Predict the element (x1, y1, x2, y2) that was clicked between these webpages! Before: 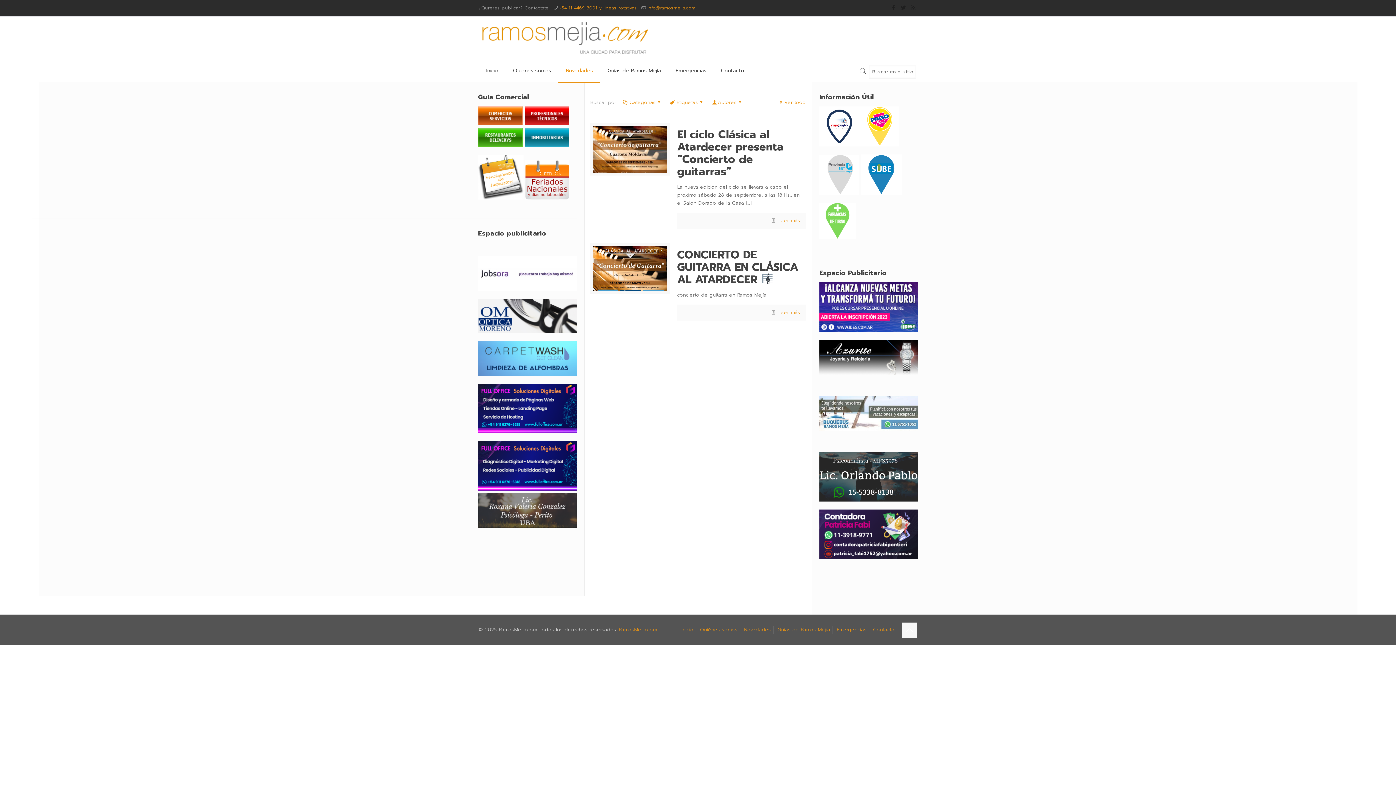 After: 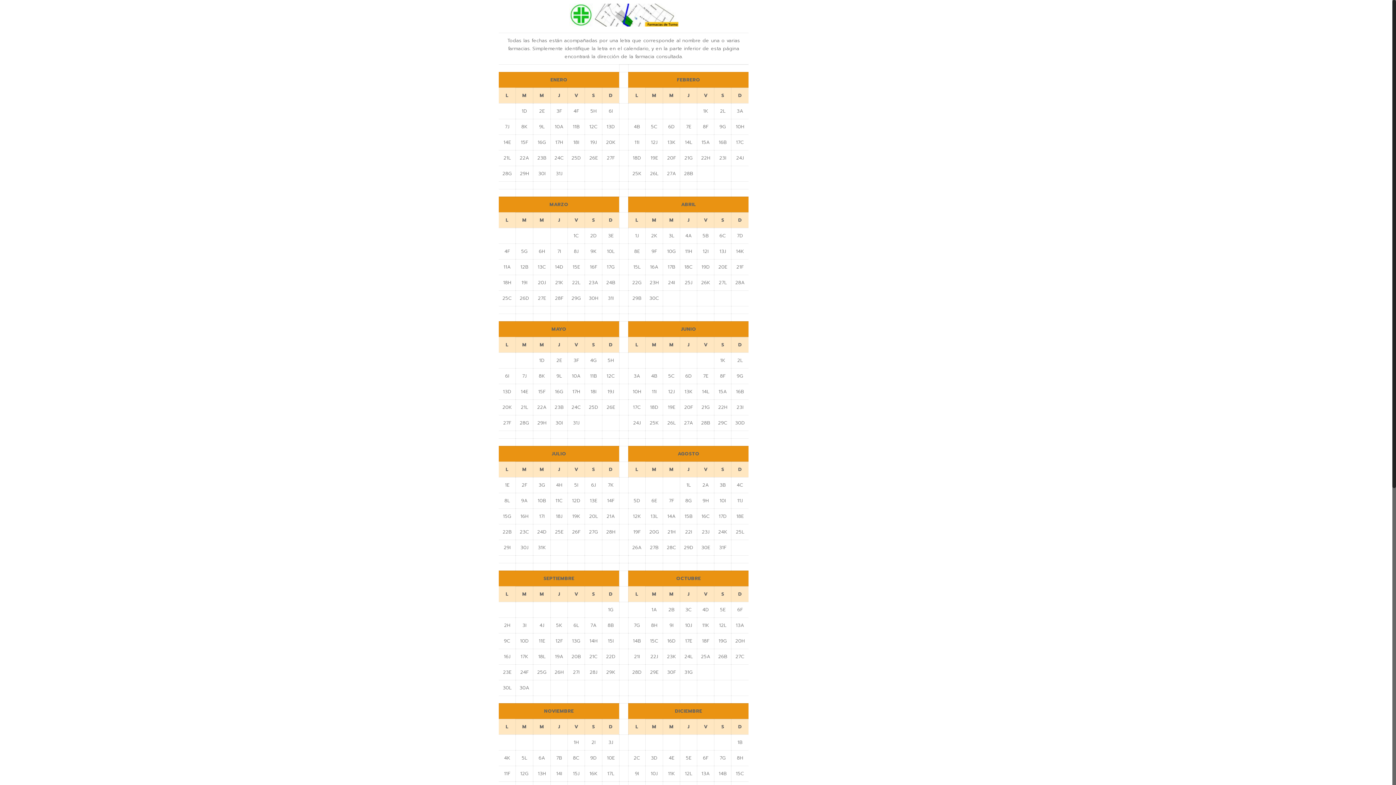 Action: bbox: (819, 234, 855, 241)